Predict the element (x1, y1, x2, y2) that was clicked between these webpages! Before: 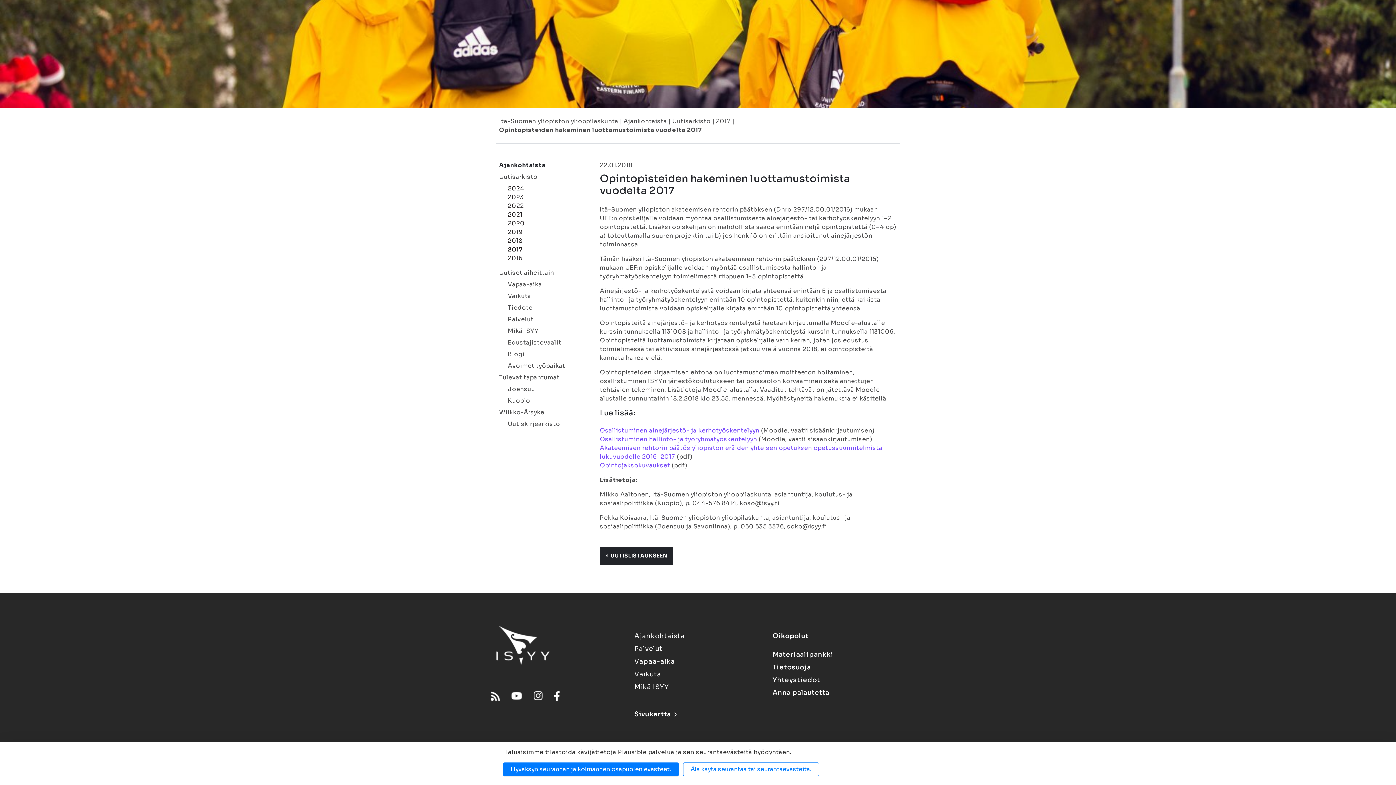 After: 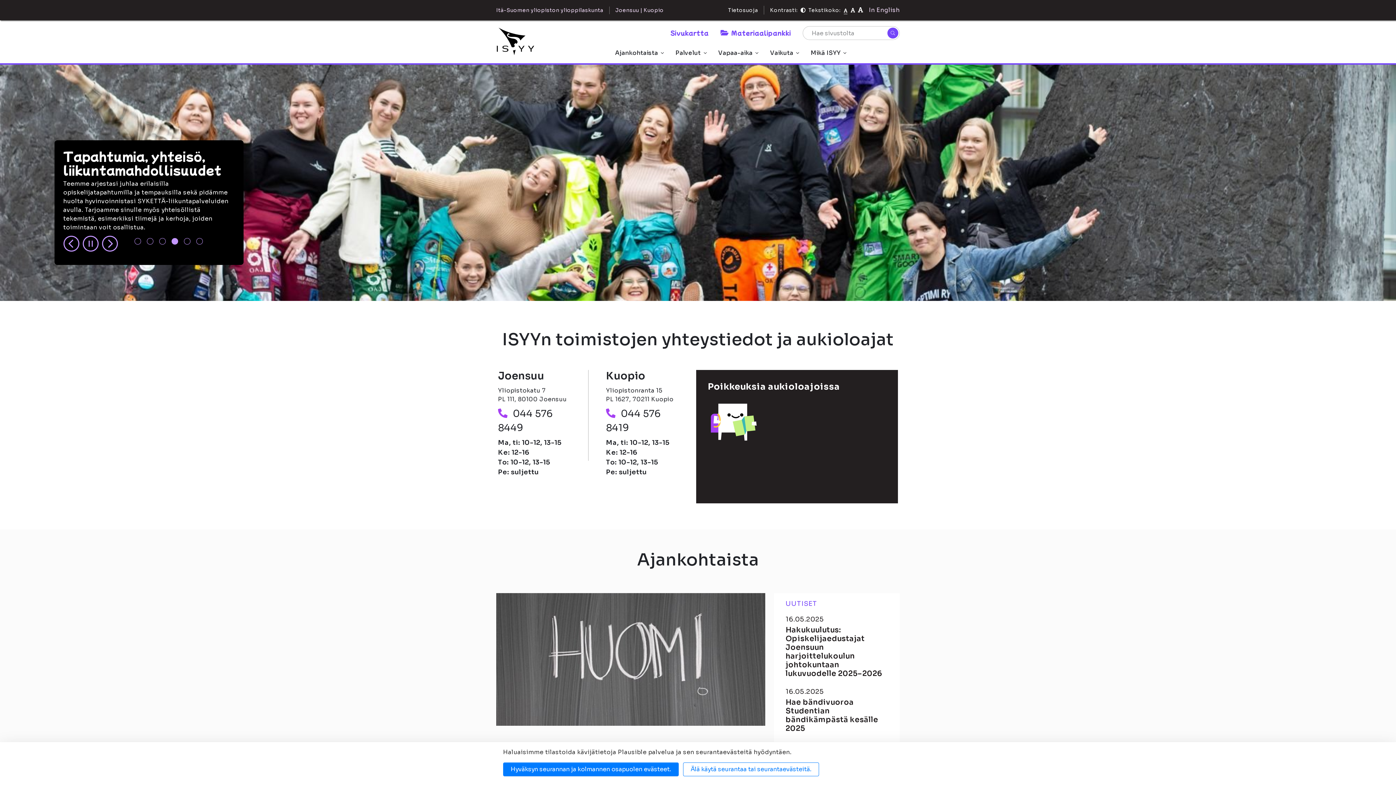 Action: bbox: (496, 625, 549, 665)